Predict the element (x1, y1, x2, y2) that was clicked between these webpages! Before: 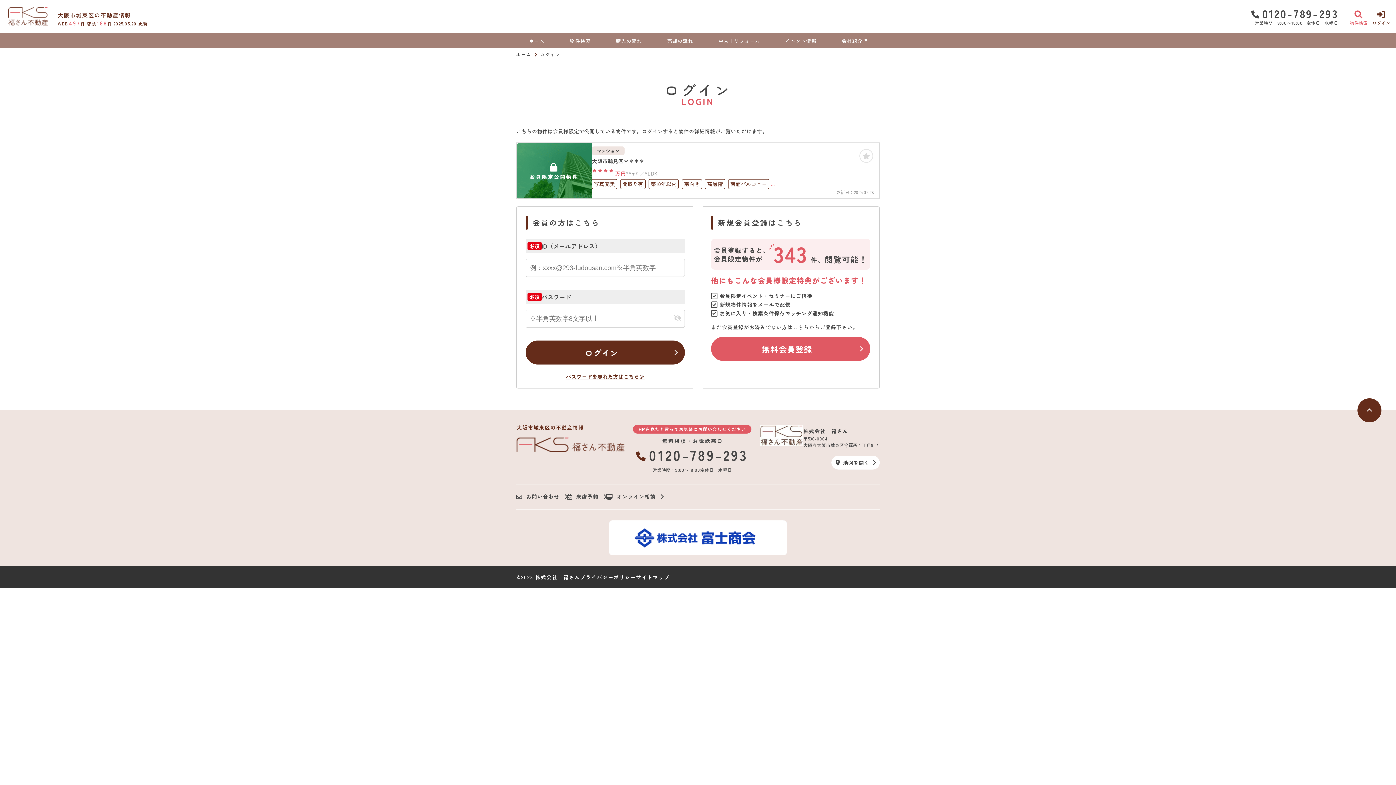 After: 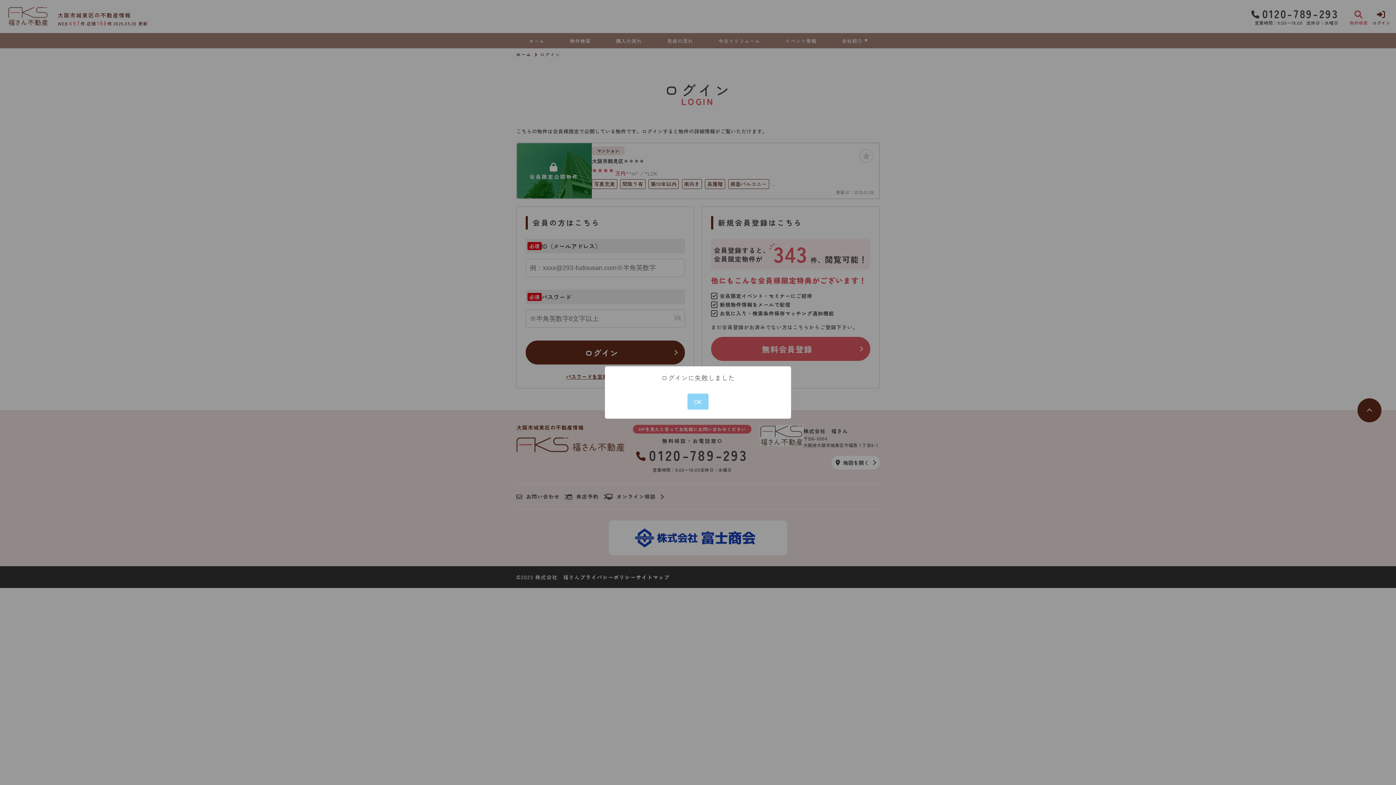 Action: bbox: (525, 340, 685, 364) label: ログイン